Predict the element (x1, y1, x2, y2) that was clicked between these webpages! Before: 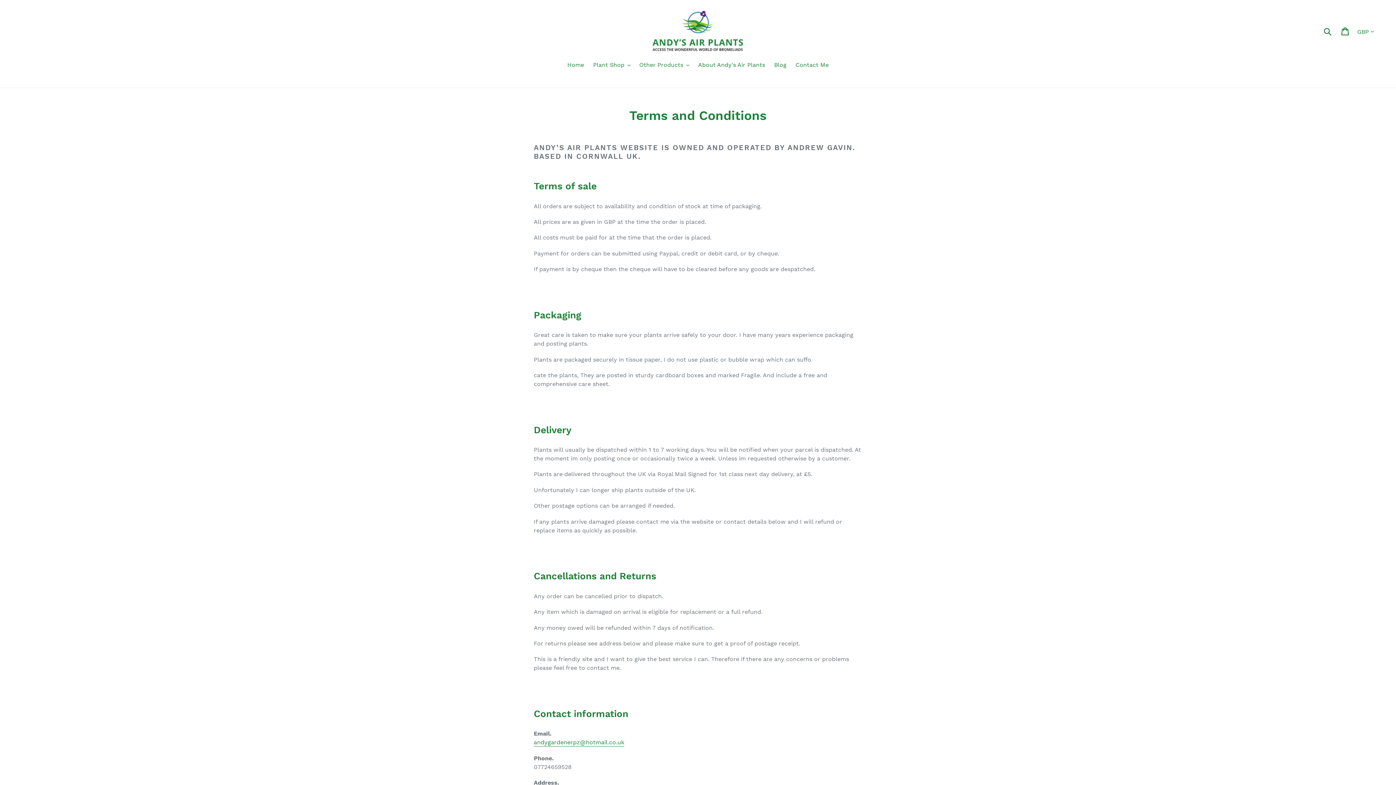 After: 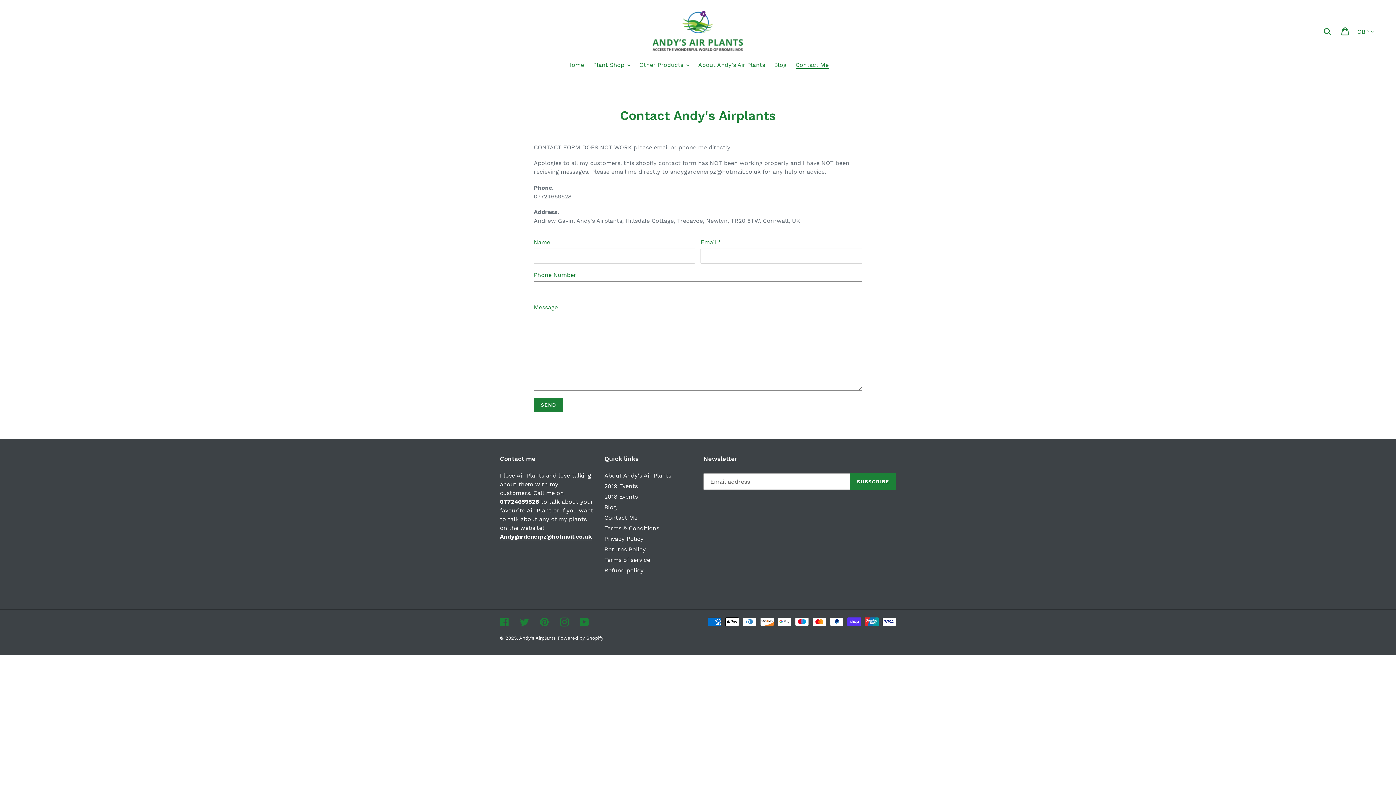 Action: label: Contact Me bbox: (792, 60, 832, 70)